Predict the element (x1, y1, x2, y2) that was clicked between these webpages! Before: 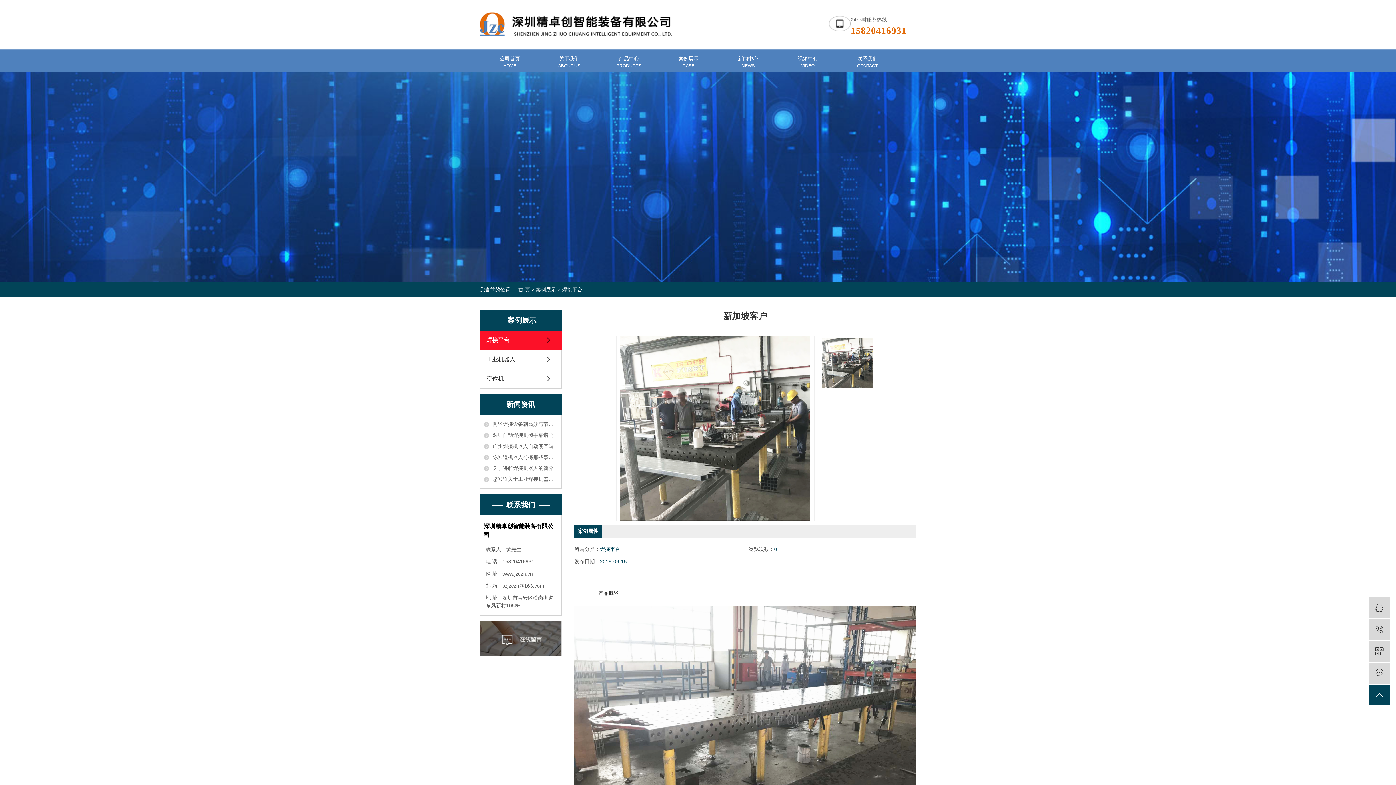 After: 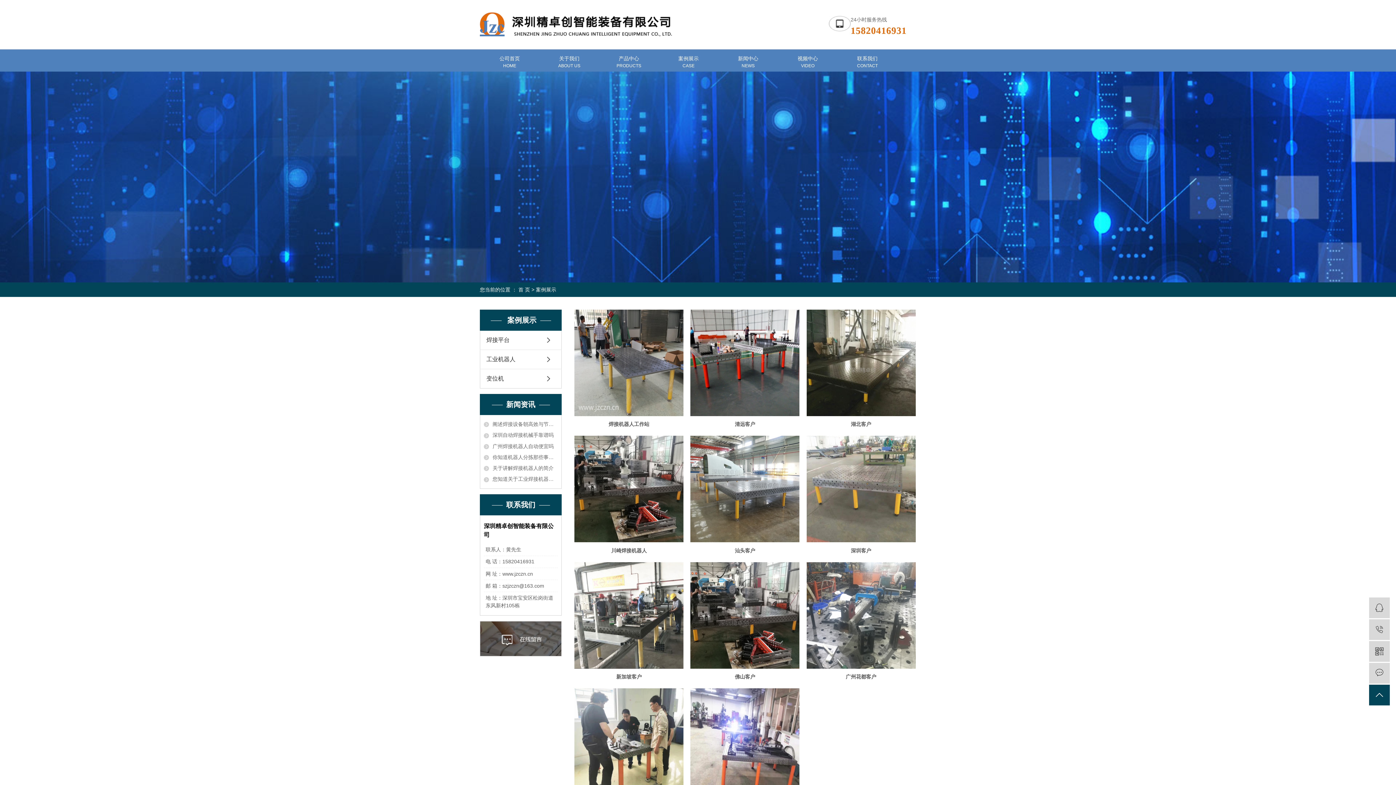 Action: bbox: (662, 47, 714, 72) label: 案例展示
CASE